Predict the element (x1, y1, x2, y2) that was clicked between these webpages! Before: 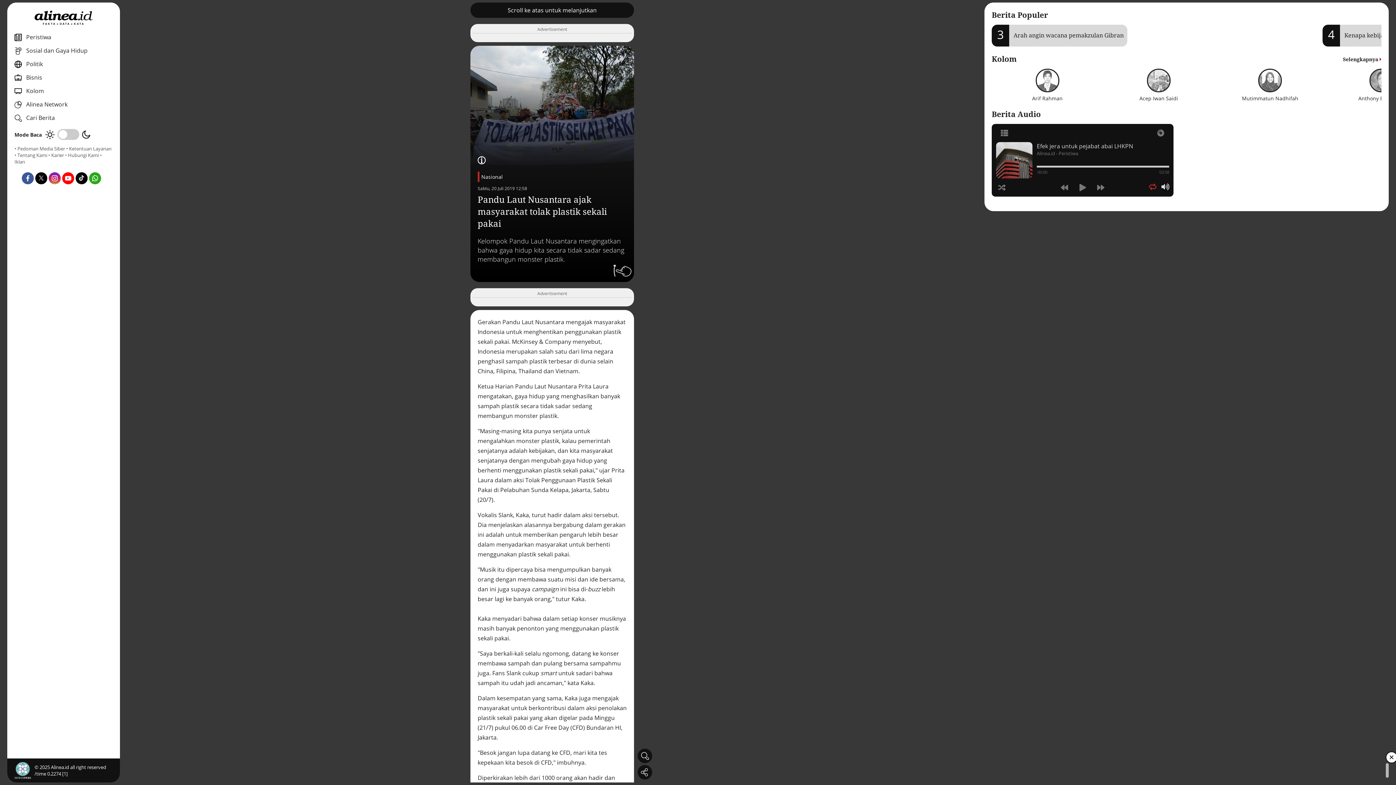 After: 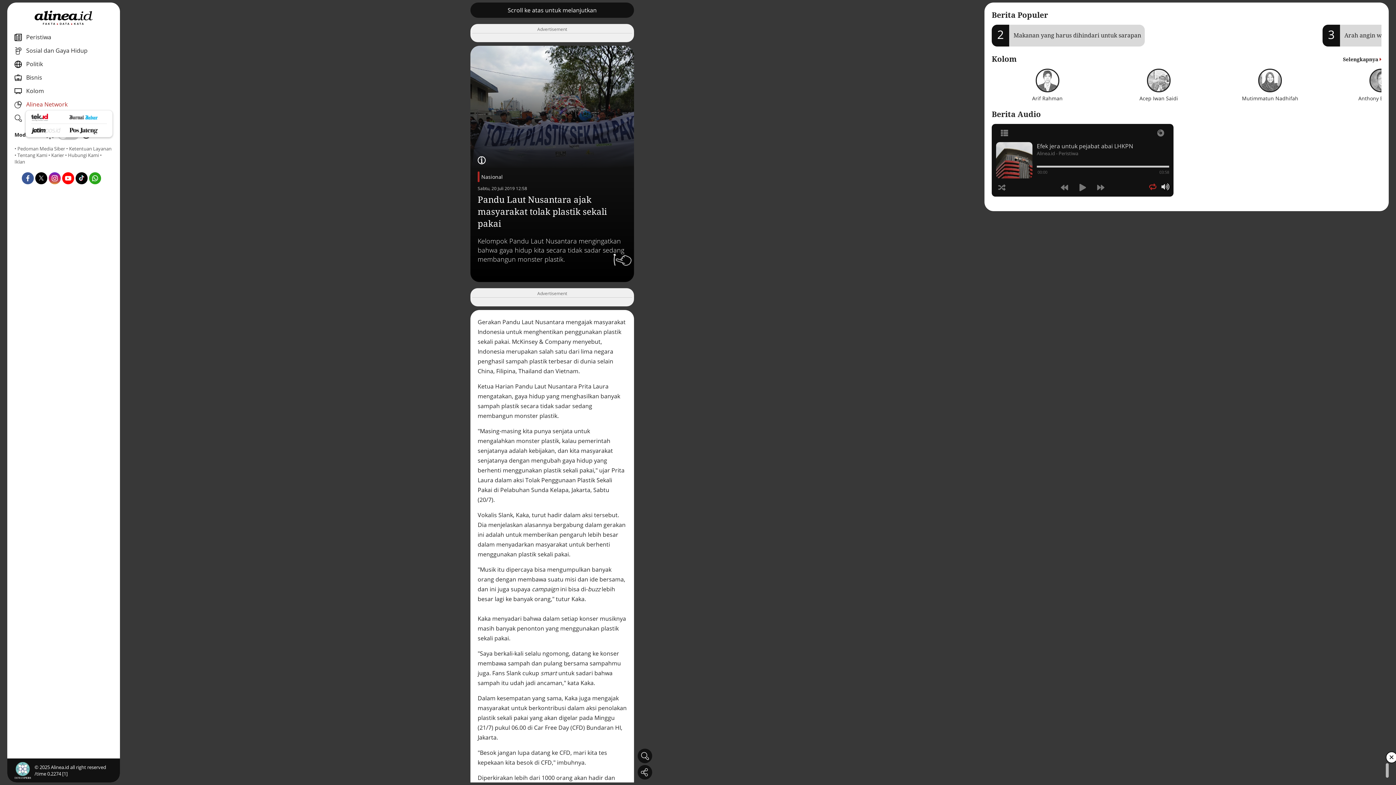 Action: bbox: (14, 98, 112, 110) label:  Alinea Network